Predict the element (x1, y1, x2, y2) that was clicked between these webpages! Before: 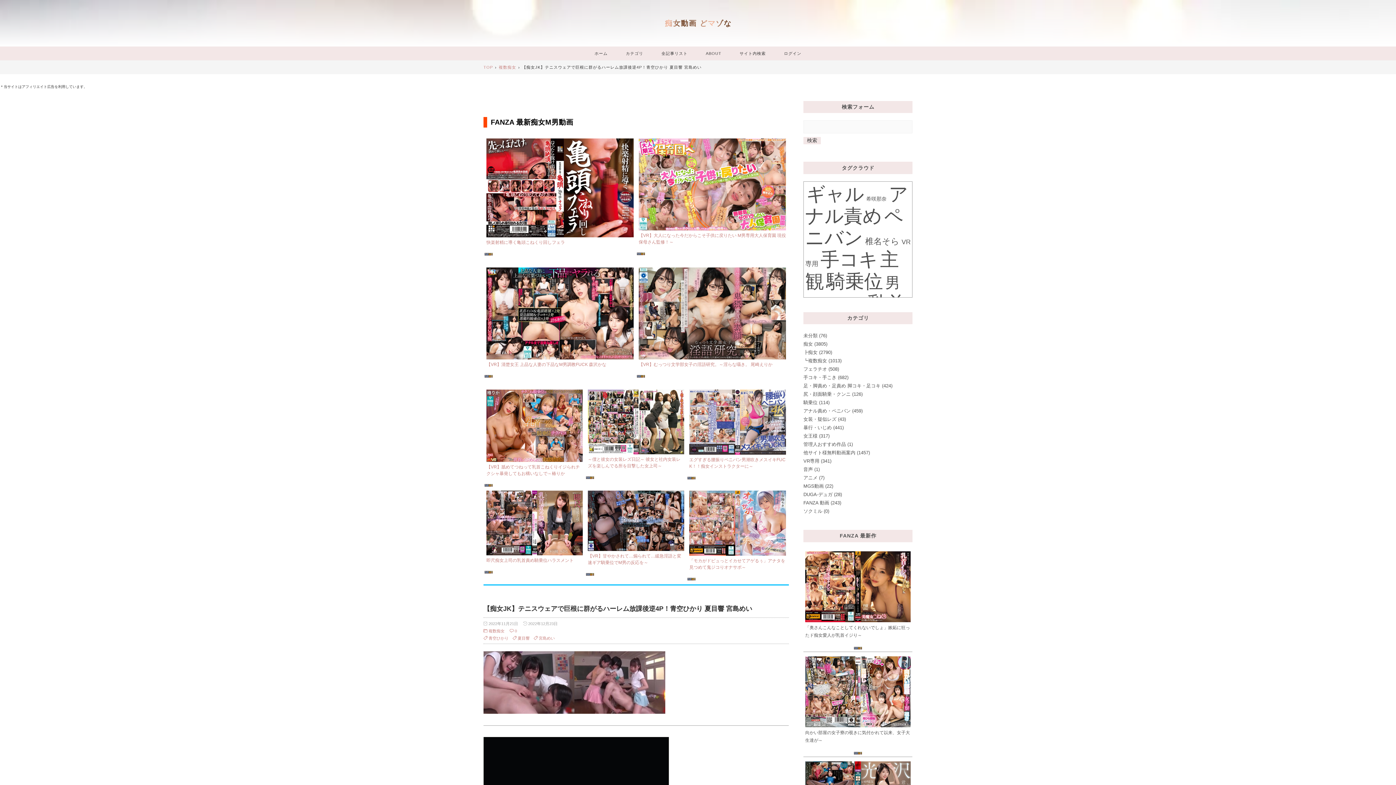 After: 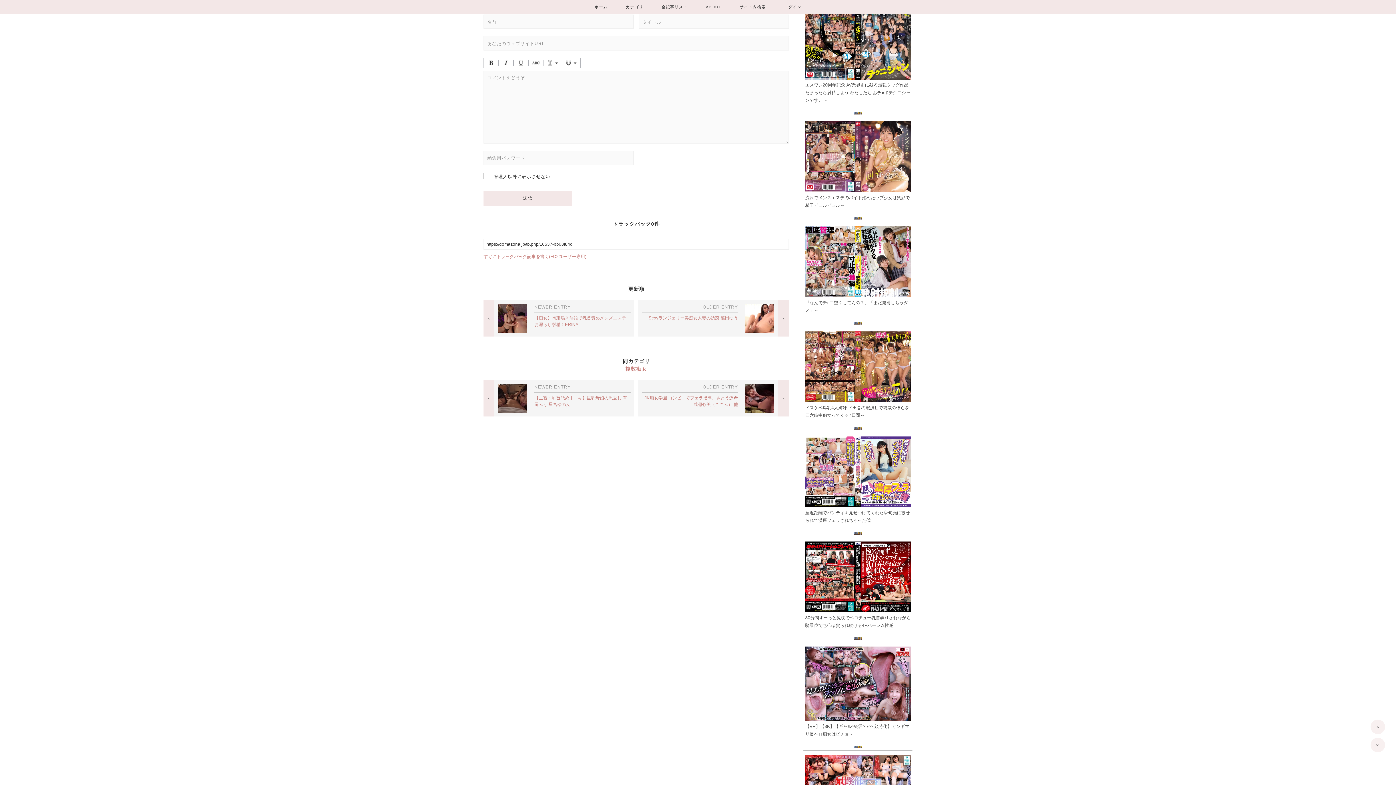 Action: bbox: (509, 627, 517, 634) label:  0